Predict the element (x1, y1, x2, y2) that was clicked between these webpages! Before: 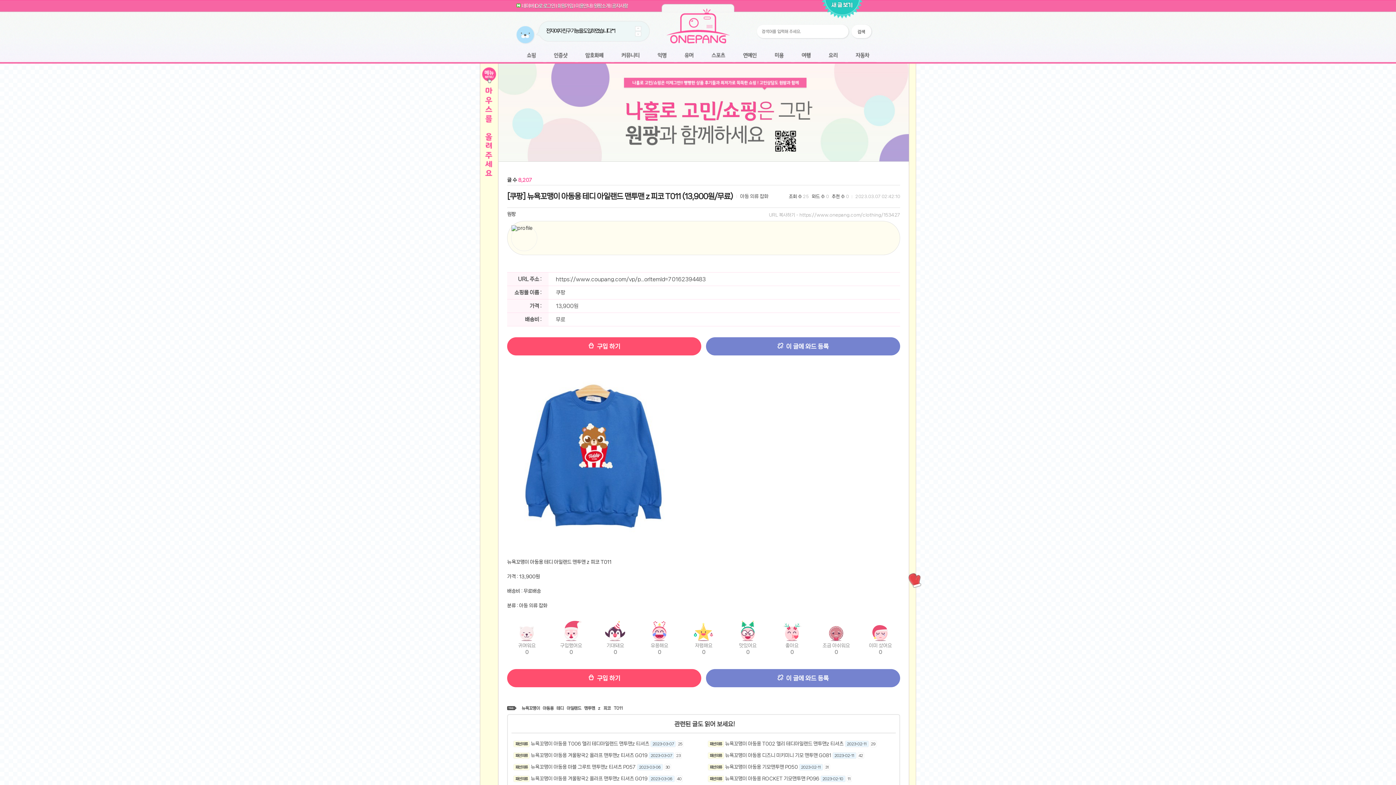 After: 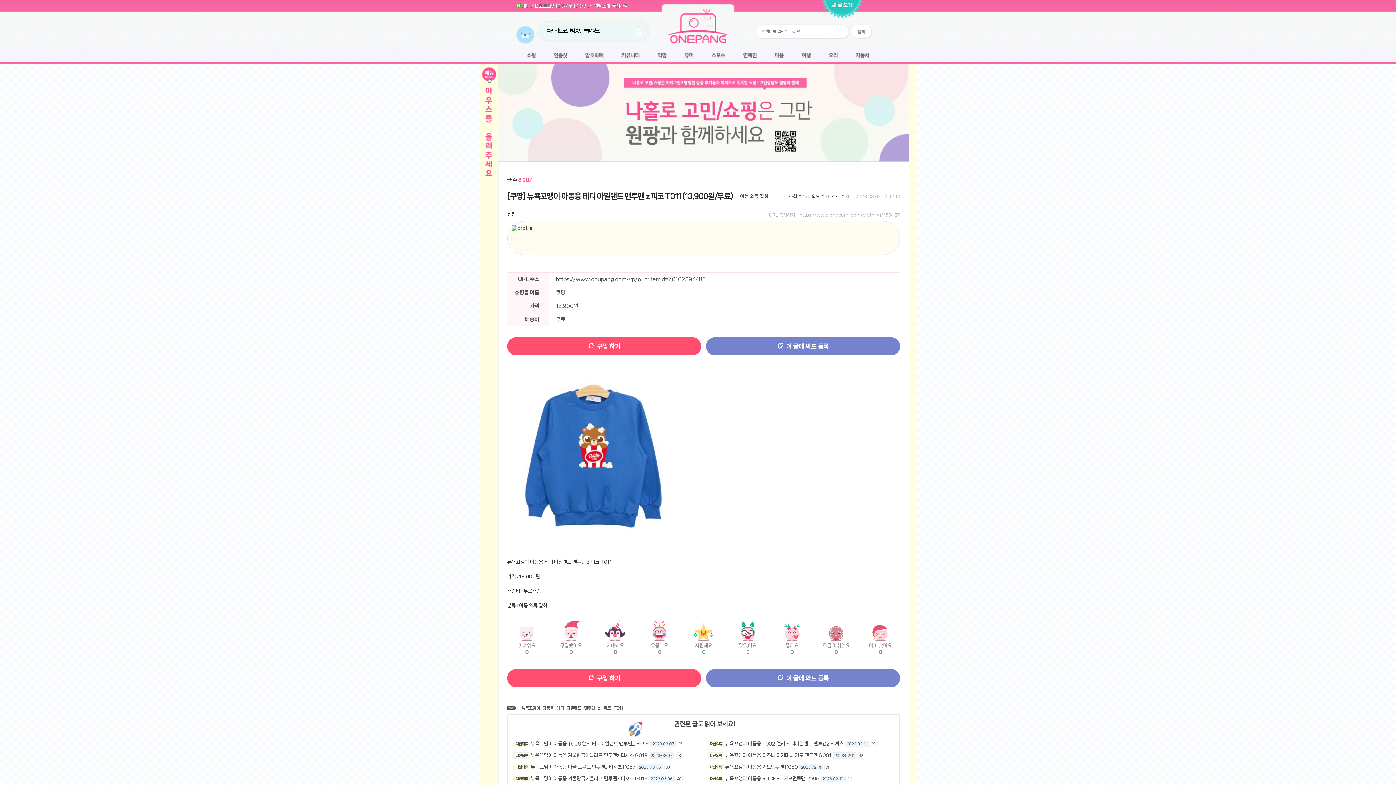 Action: label: https://www.coupang.com/vp/p...orItemId=70162394483 bbox: (556, 276, 705, 282)